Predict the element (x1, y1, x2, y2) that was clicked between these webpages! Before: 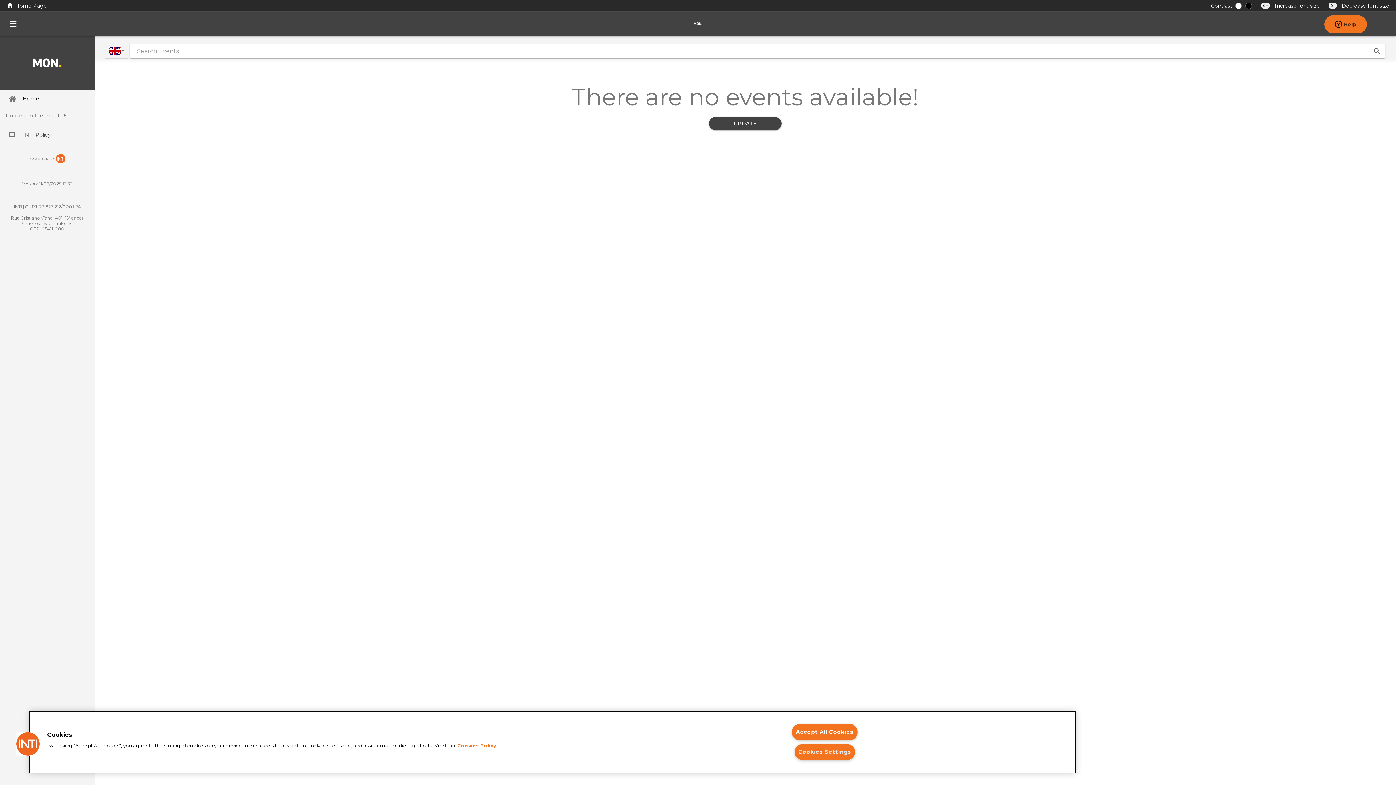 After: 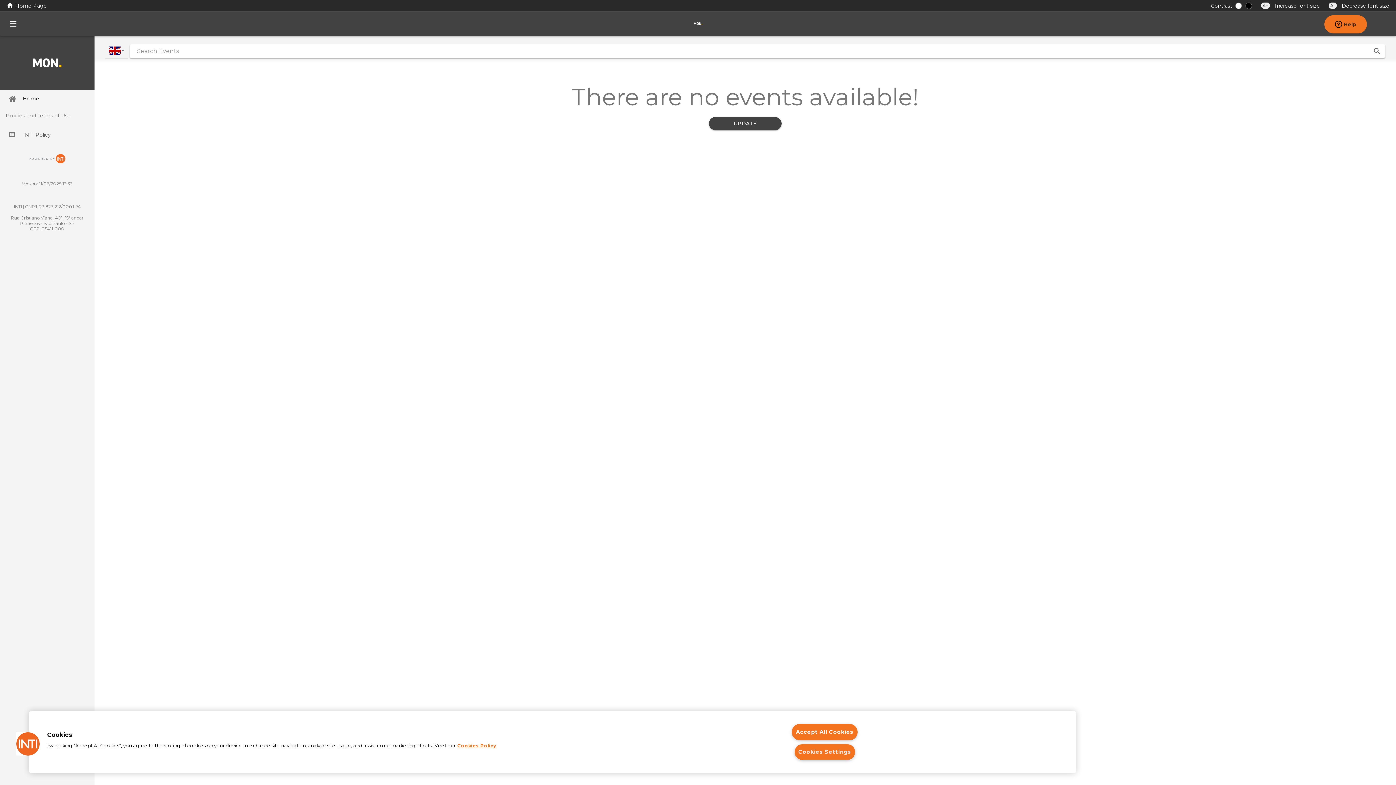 Action: label: Ir para o site da INTI bbox: (29, 158, 65, 165)